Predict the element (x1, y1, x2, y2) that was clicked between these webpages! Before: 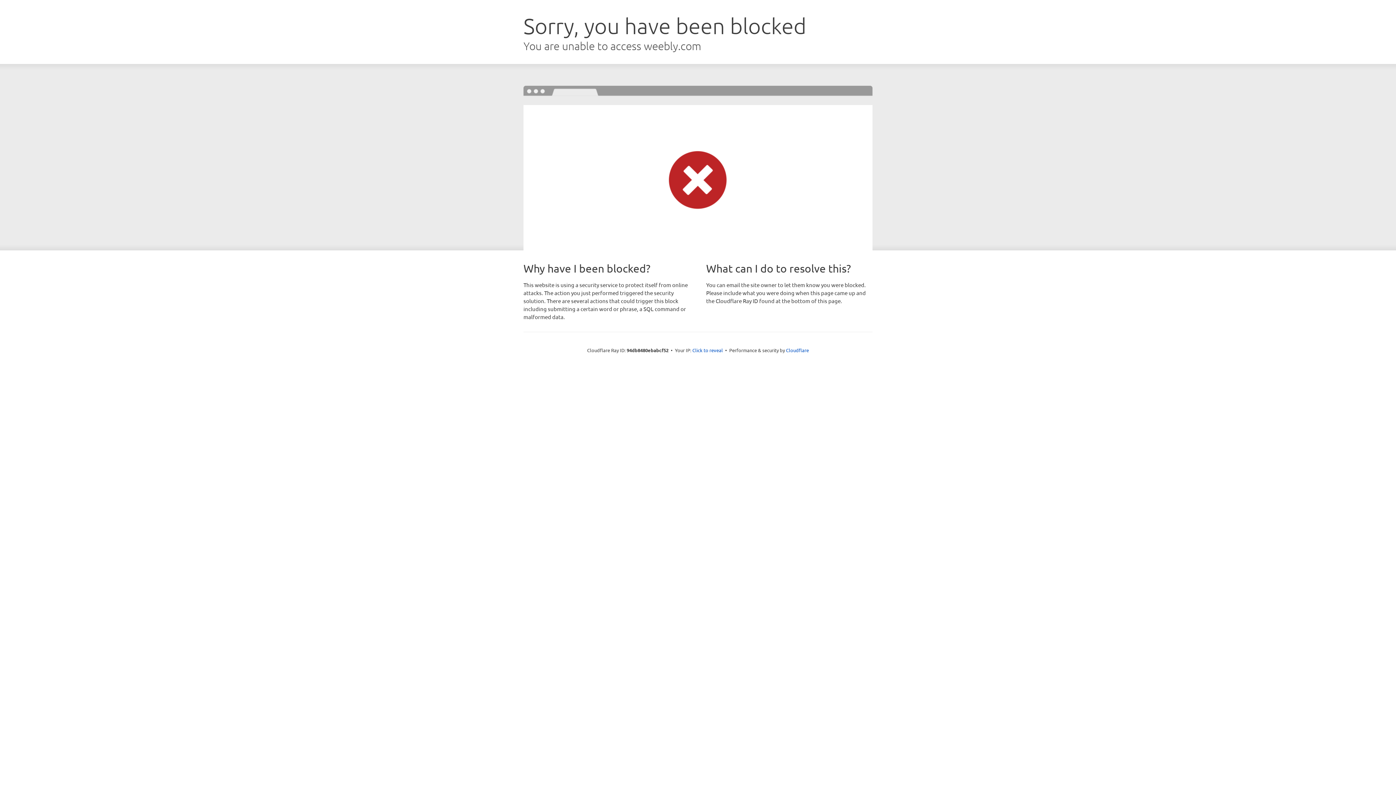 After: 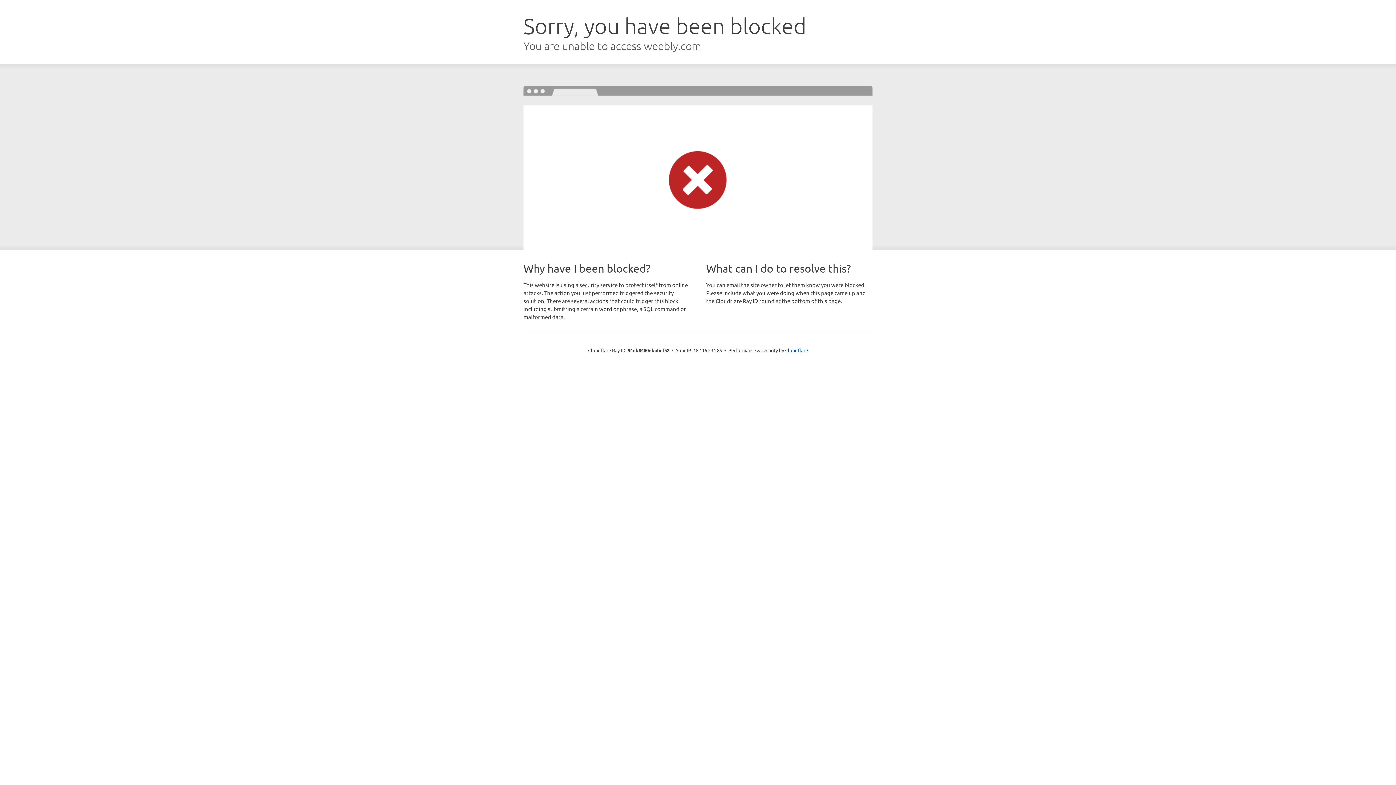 Action: bbox: (692, 346, 723, 353) label: Click to reveal